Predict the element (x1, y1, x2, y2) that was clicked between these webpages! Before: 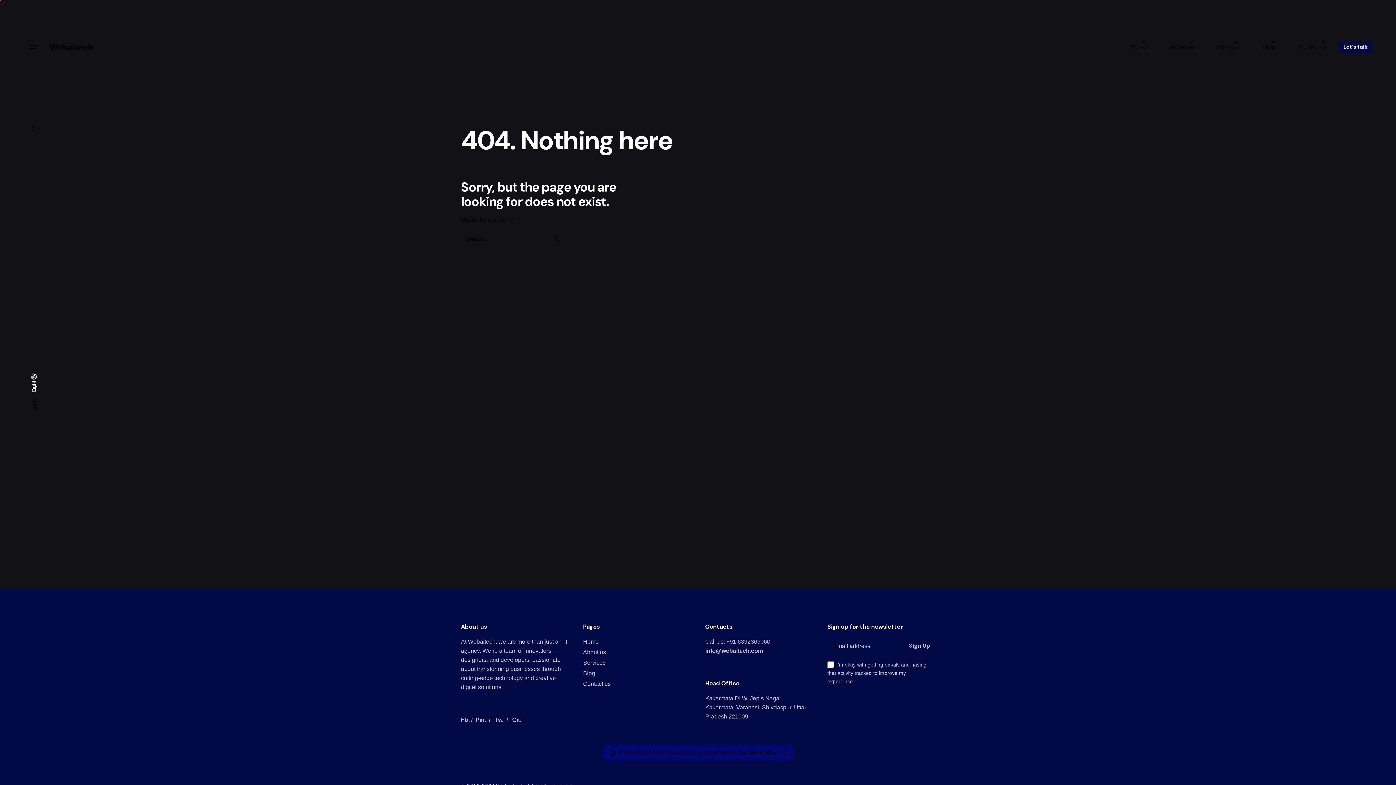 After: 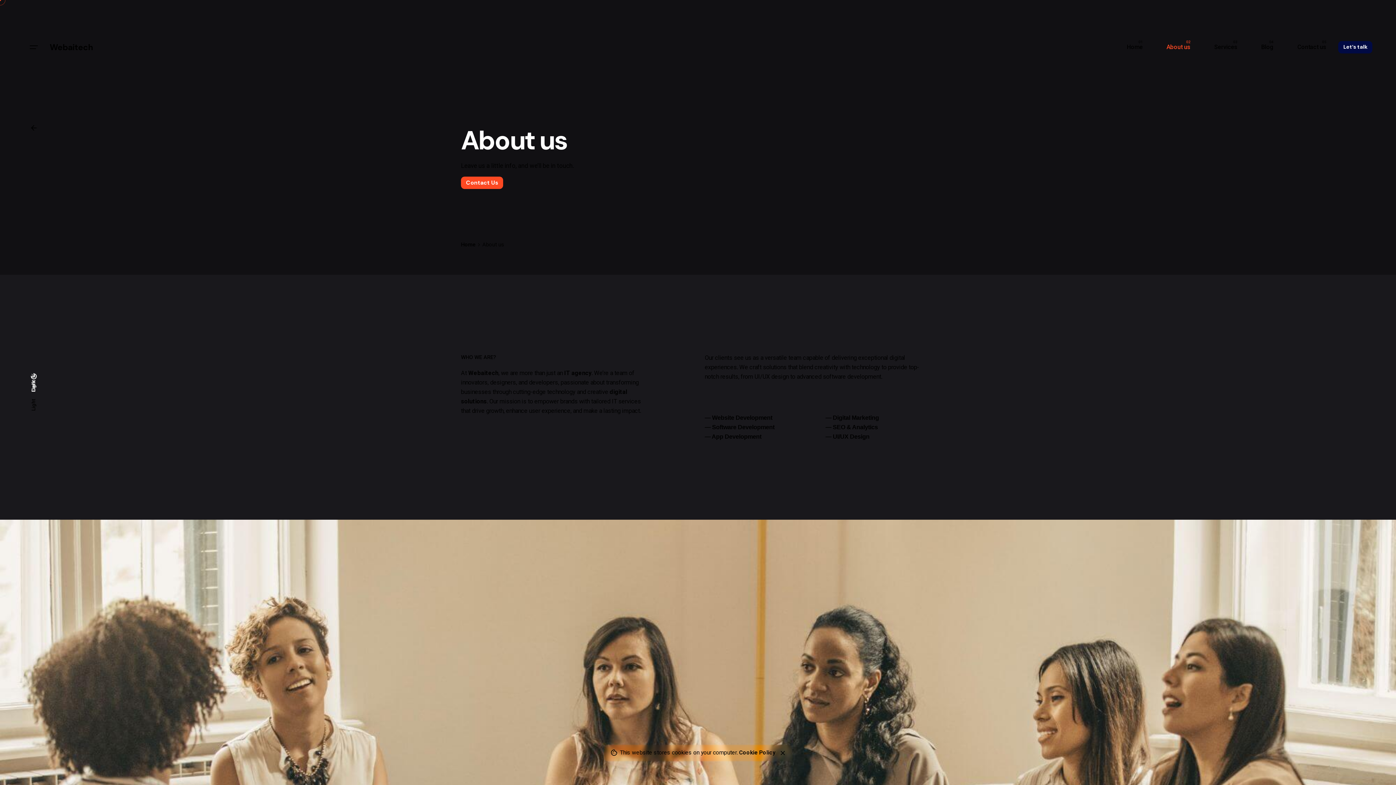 Action: label: About us bbox: (1158, 39, 1205, 55)